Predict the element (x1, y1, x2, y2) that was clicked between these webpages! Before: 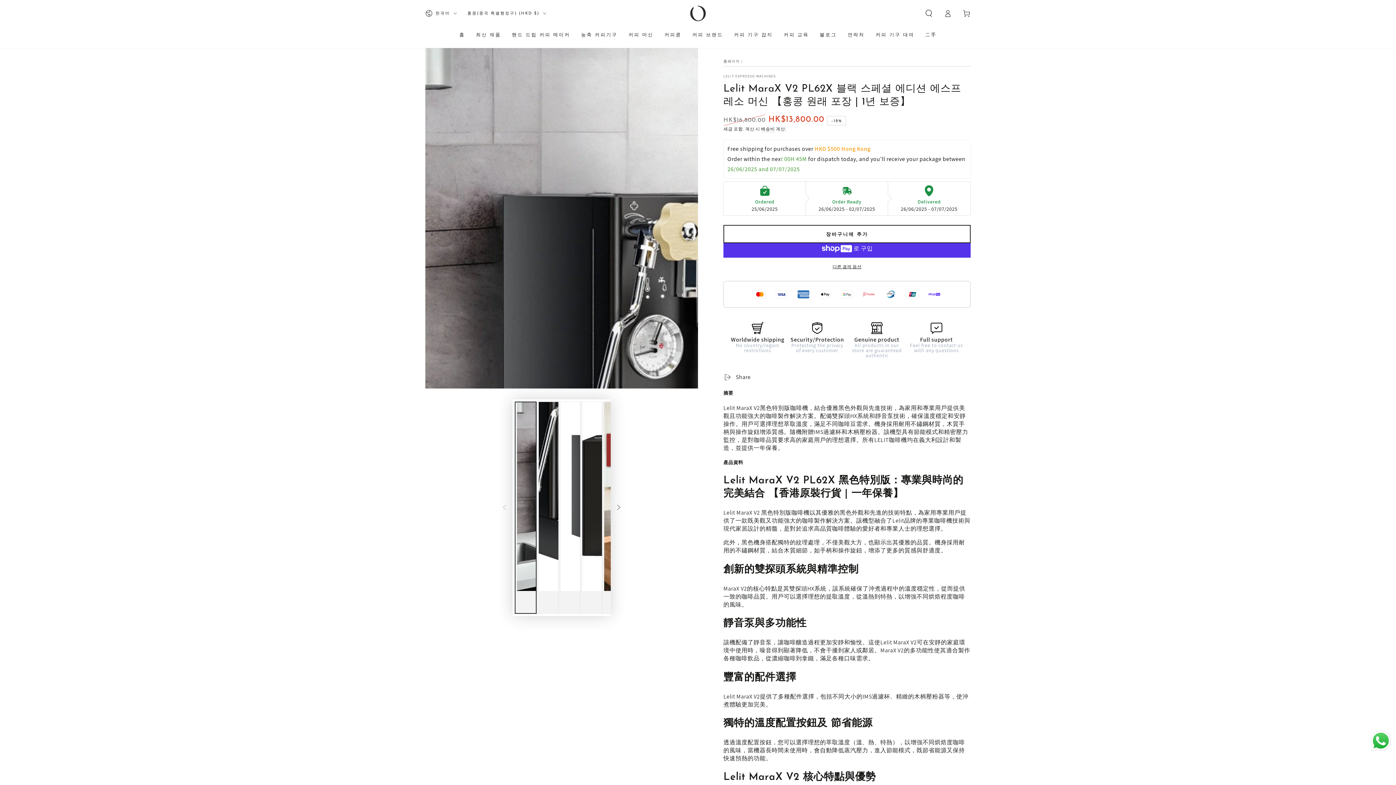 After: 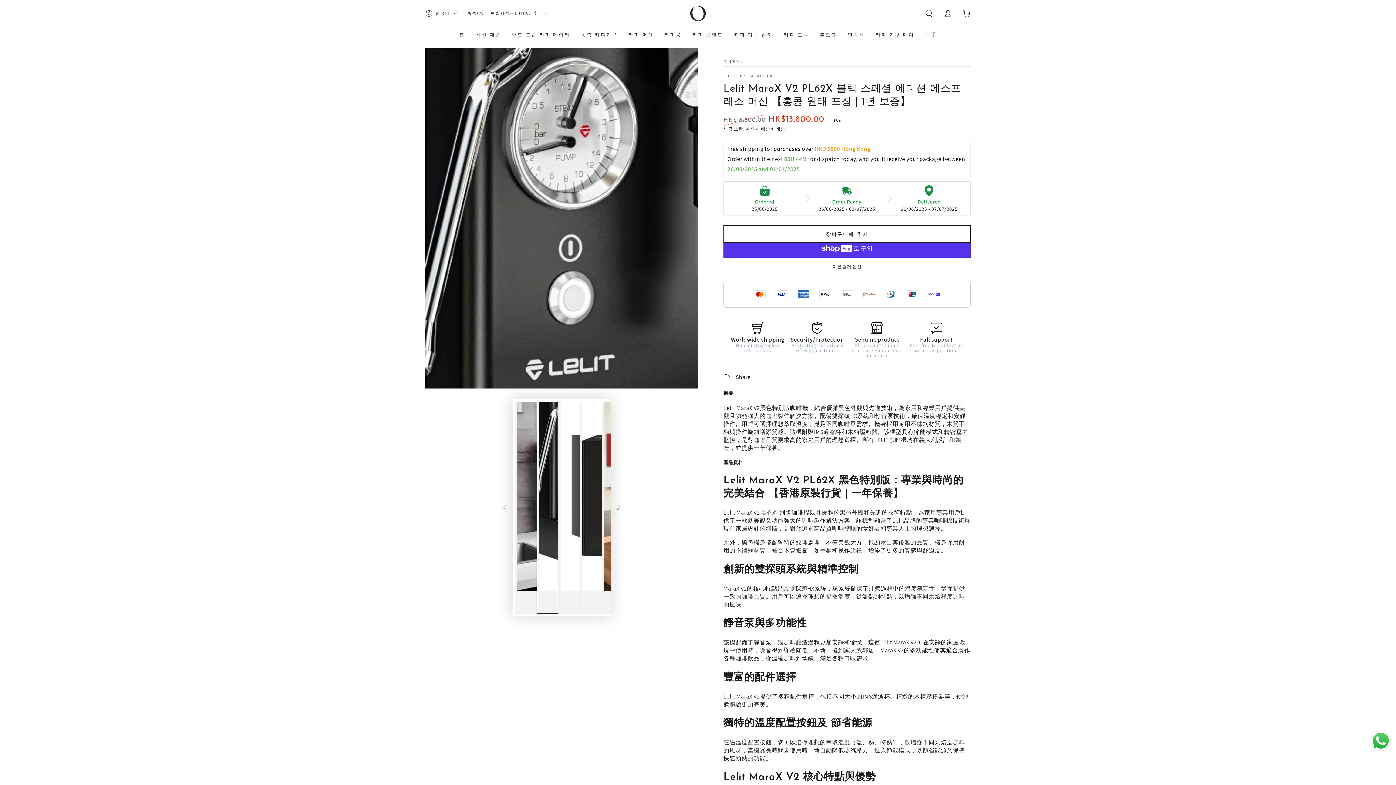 Action: label: 갤러리 뷰어에서 2 이미지 로드 중 bbox: (536, 401, 558, 614)